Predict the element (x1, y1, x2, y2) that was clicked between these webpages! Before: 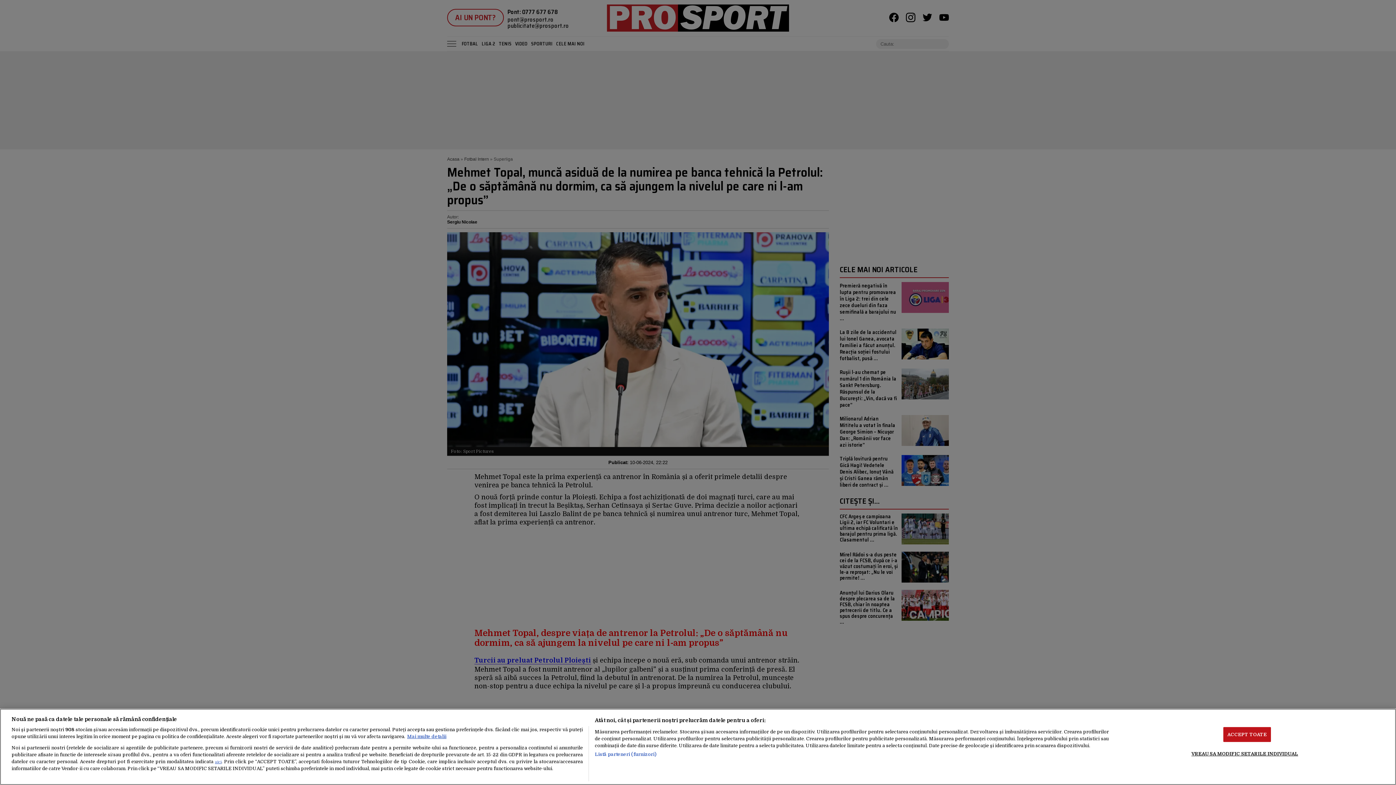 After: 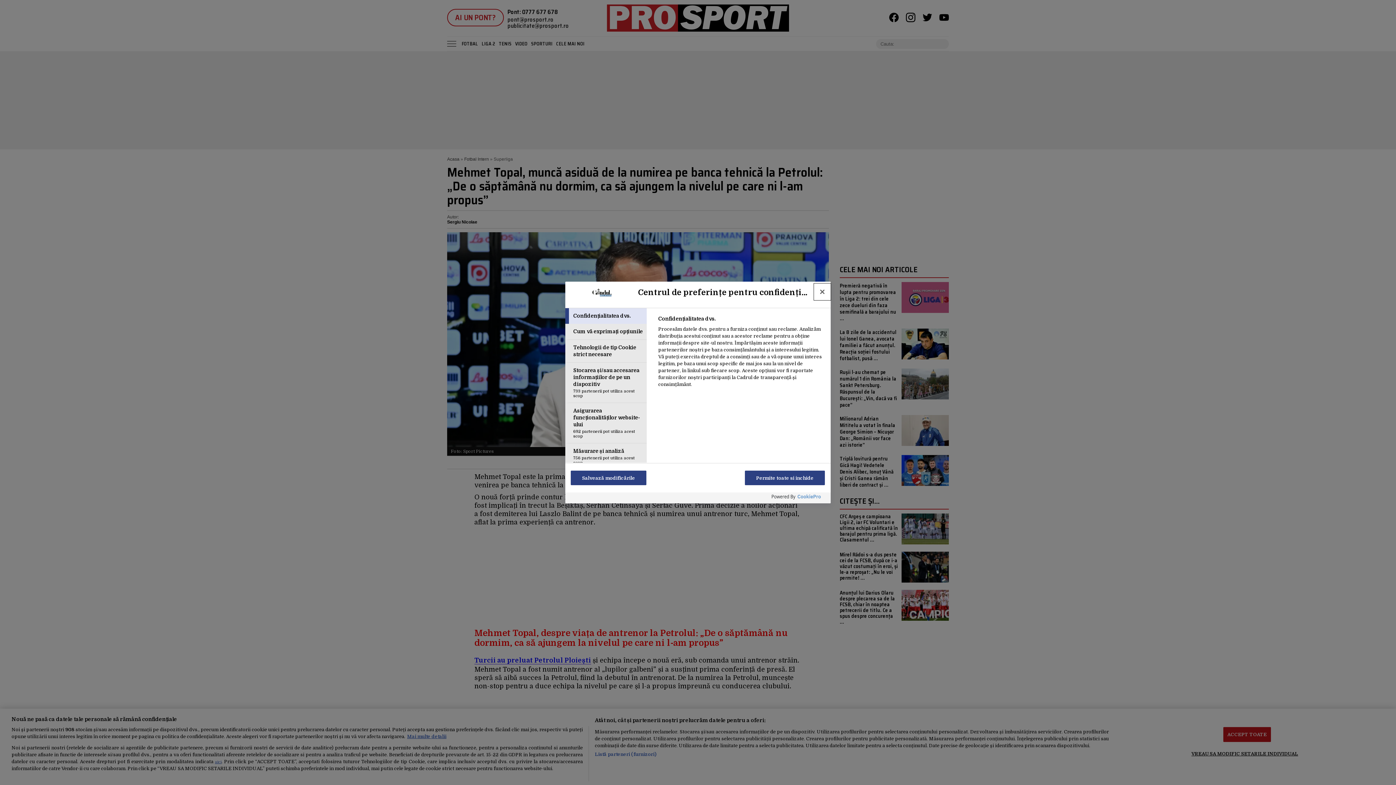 Action: label: VREAU SA MODIFIC SETARILE INDIVIDUAL bbox: (1191, 746, 1298, 761)